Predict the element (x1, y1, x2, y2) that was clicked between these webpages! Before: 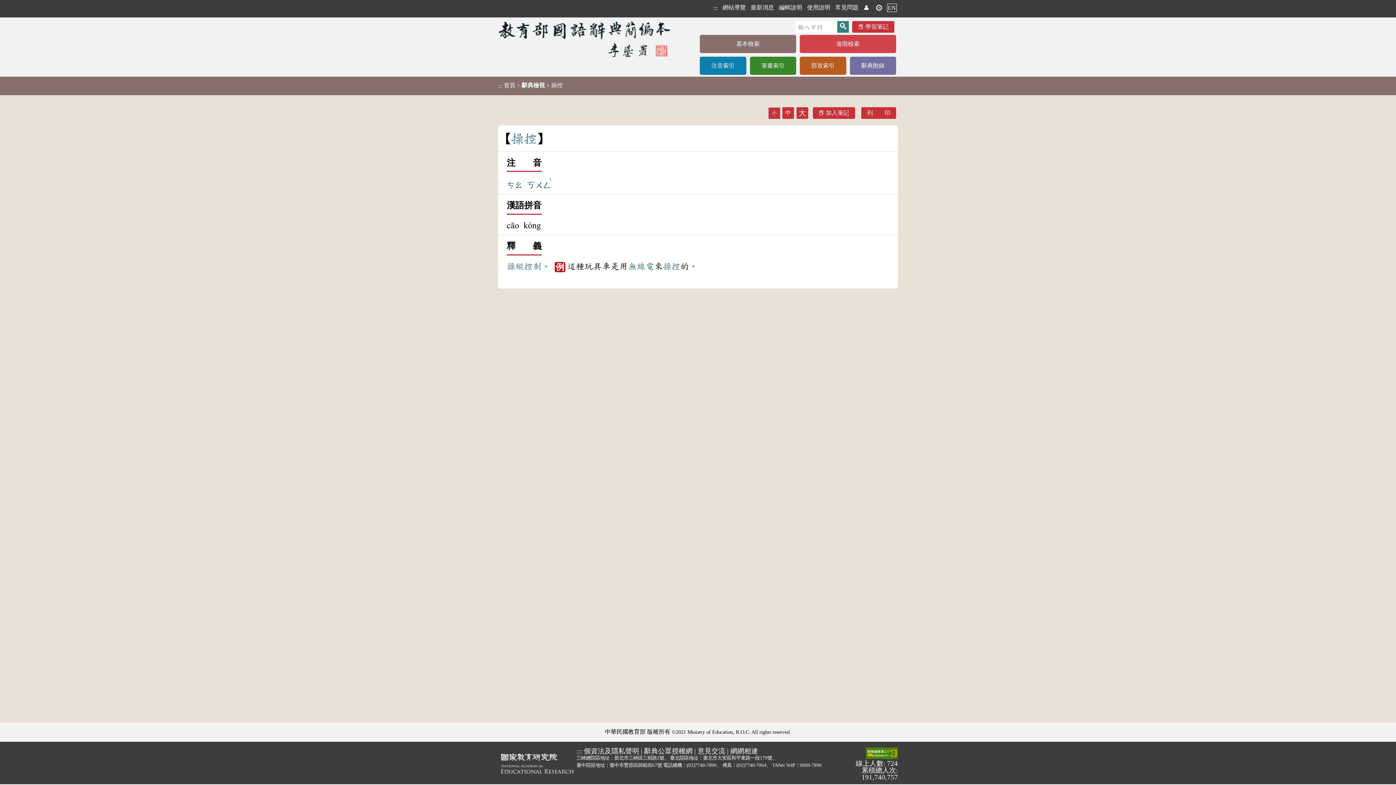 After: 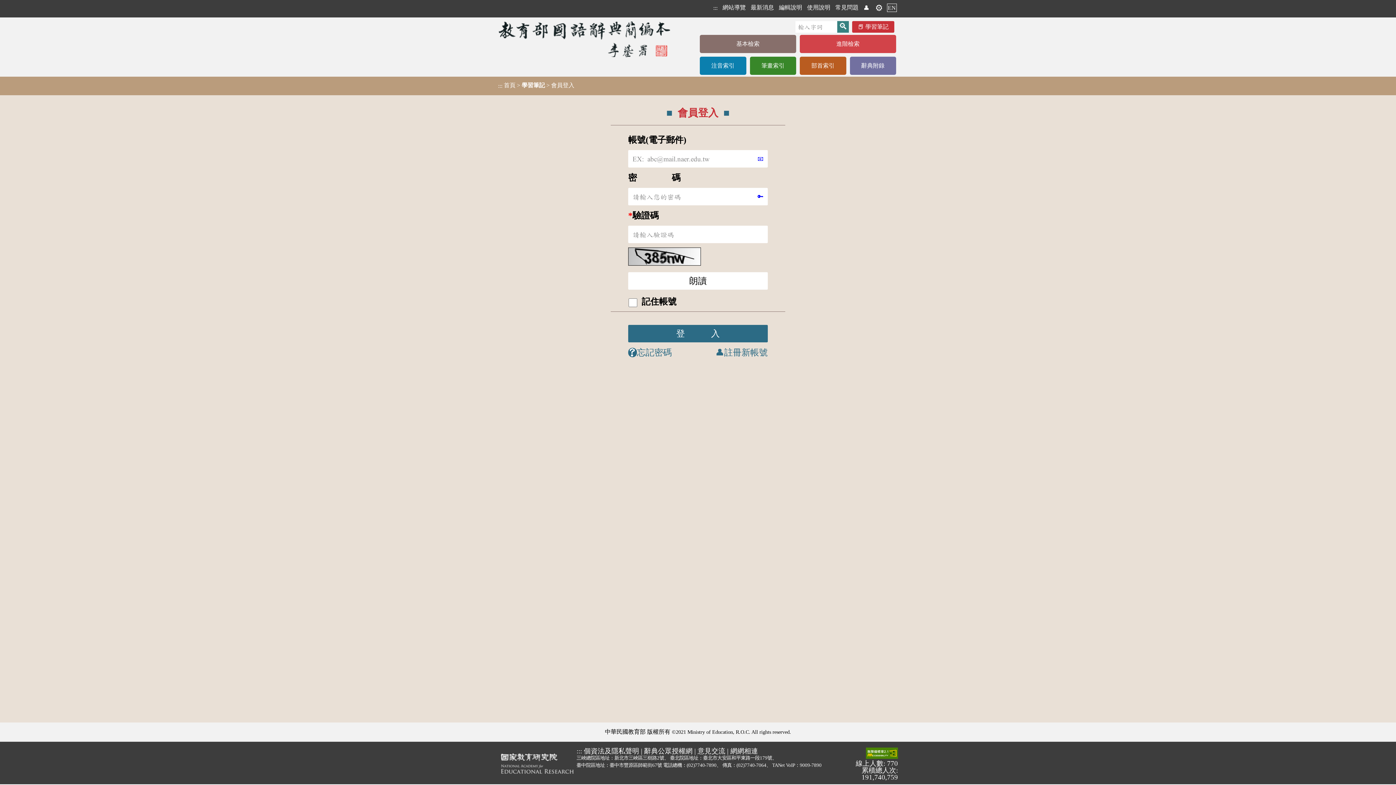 Action: label: 👤 bbox: (863, 4, 870, 11)